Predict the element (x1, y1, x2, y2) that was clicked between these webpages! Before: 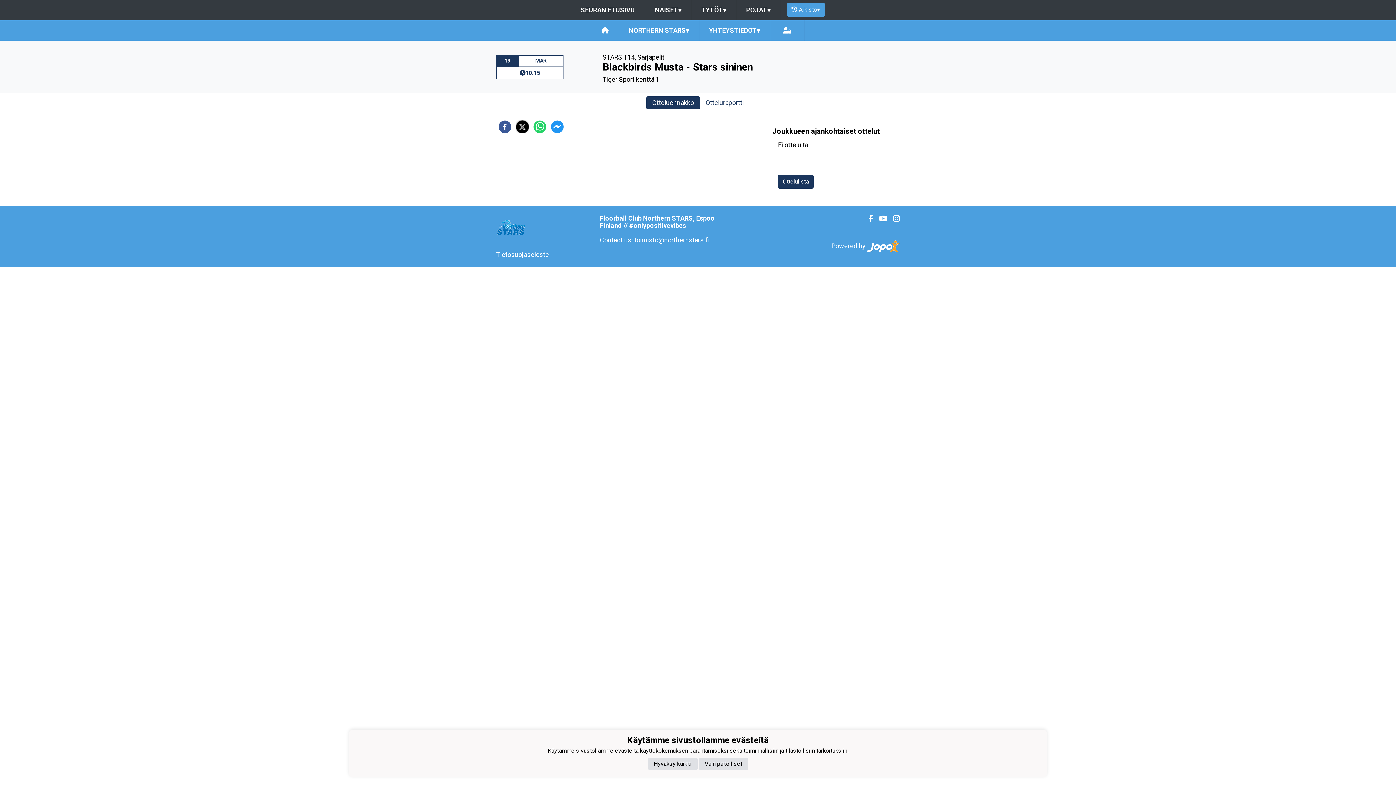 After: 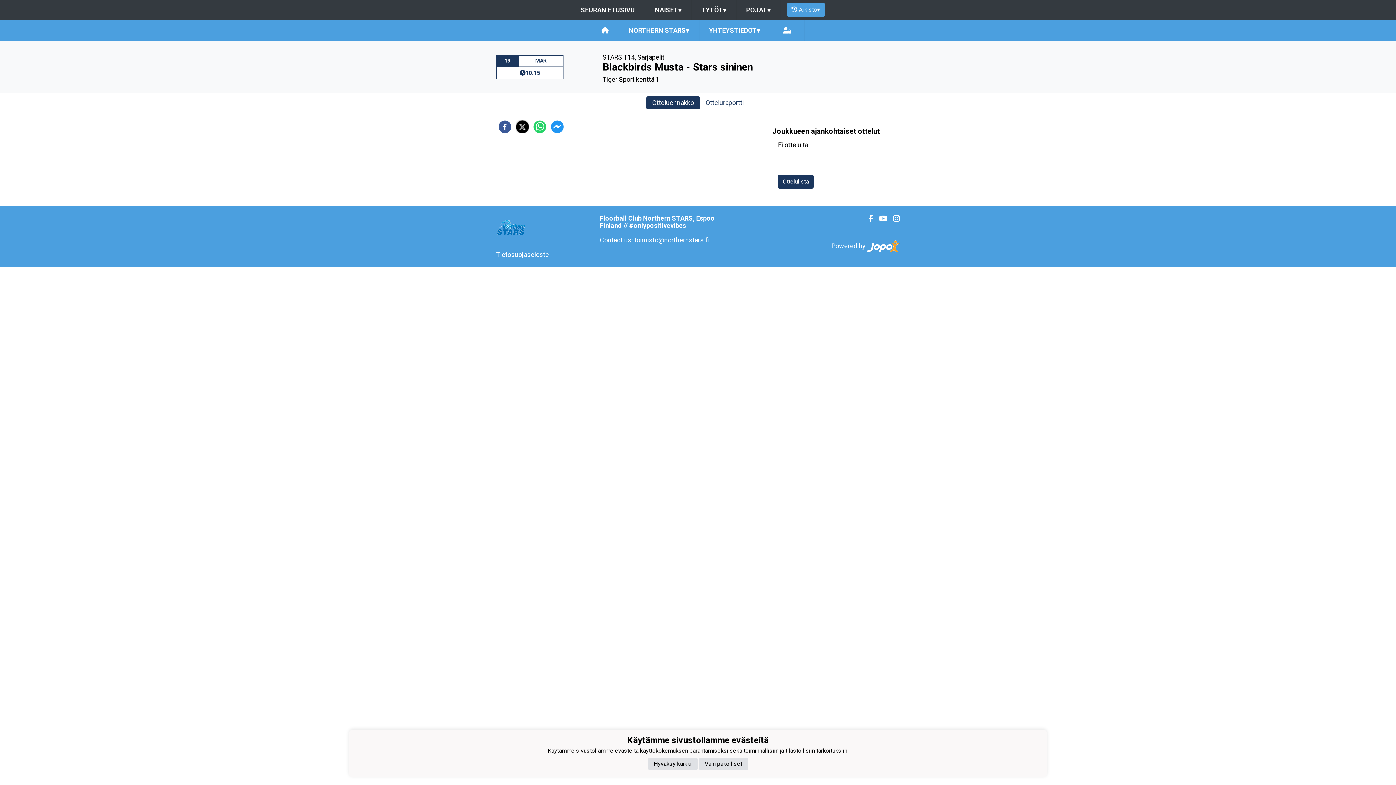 Action: label: Facebook bbox: (862, 214, 873, 222)